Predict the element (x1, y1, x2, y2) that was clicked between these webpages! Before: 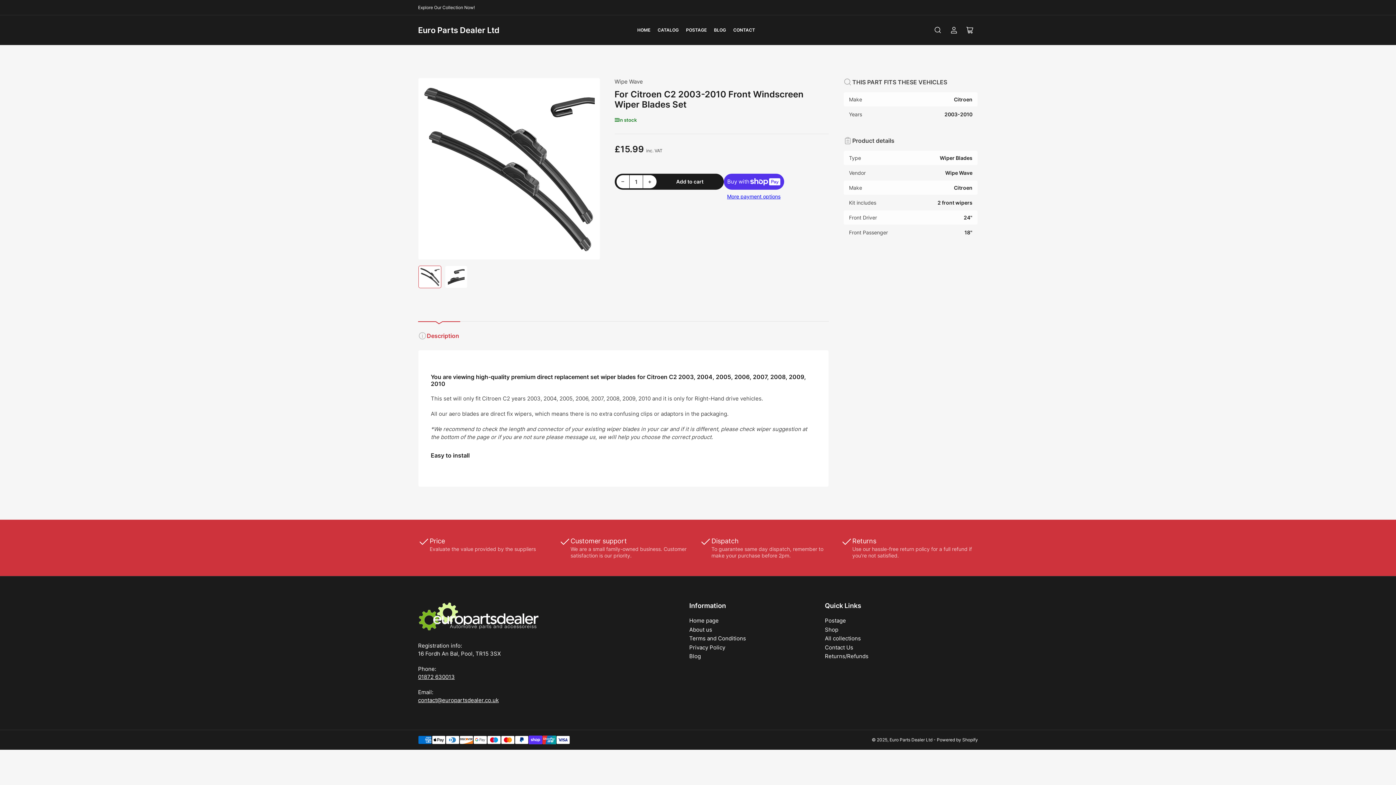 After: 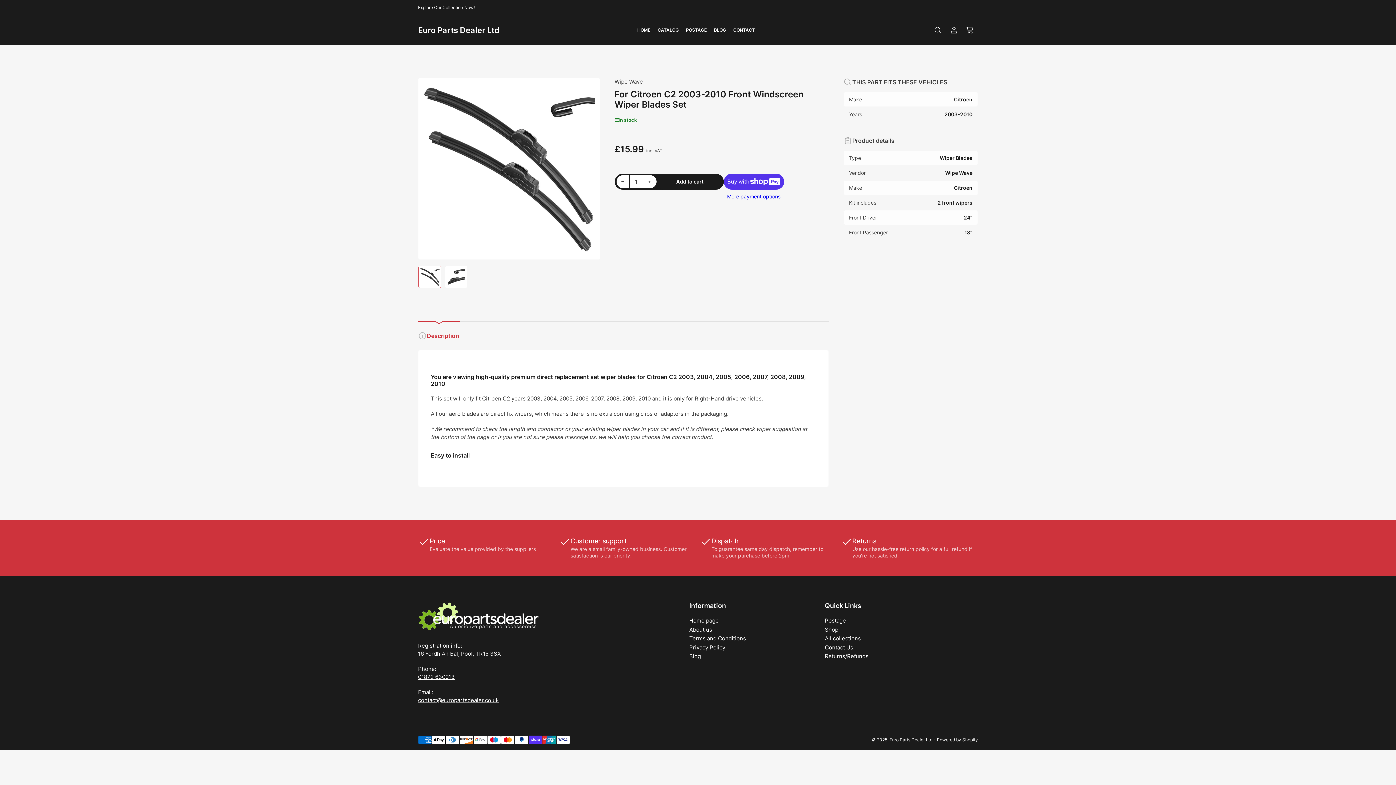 Action: label: Load image 1 in gallery view bbox: (418, 265, 441, 288)